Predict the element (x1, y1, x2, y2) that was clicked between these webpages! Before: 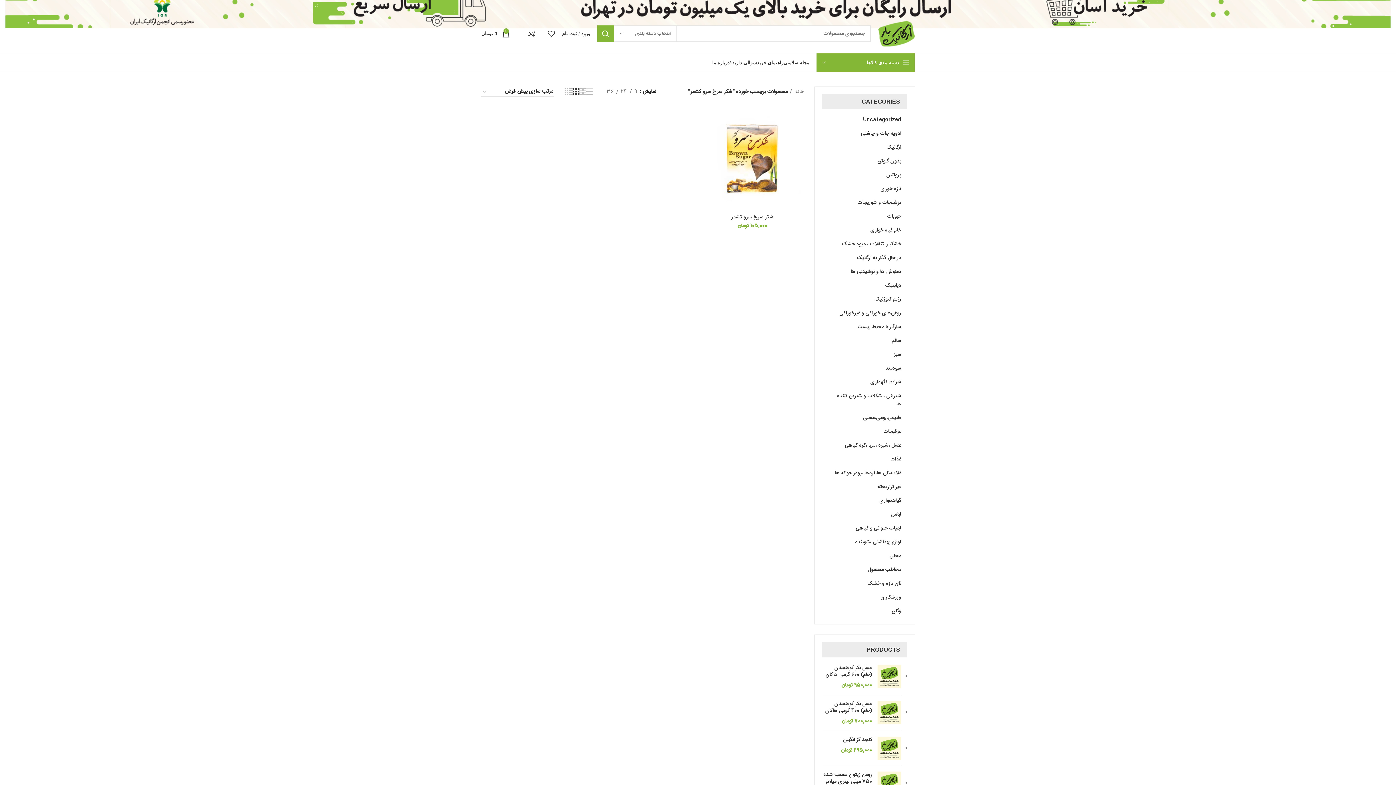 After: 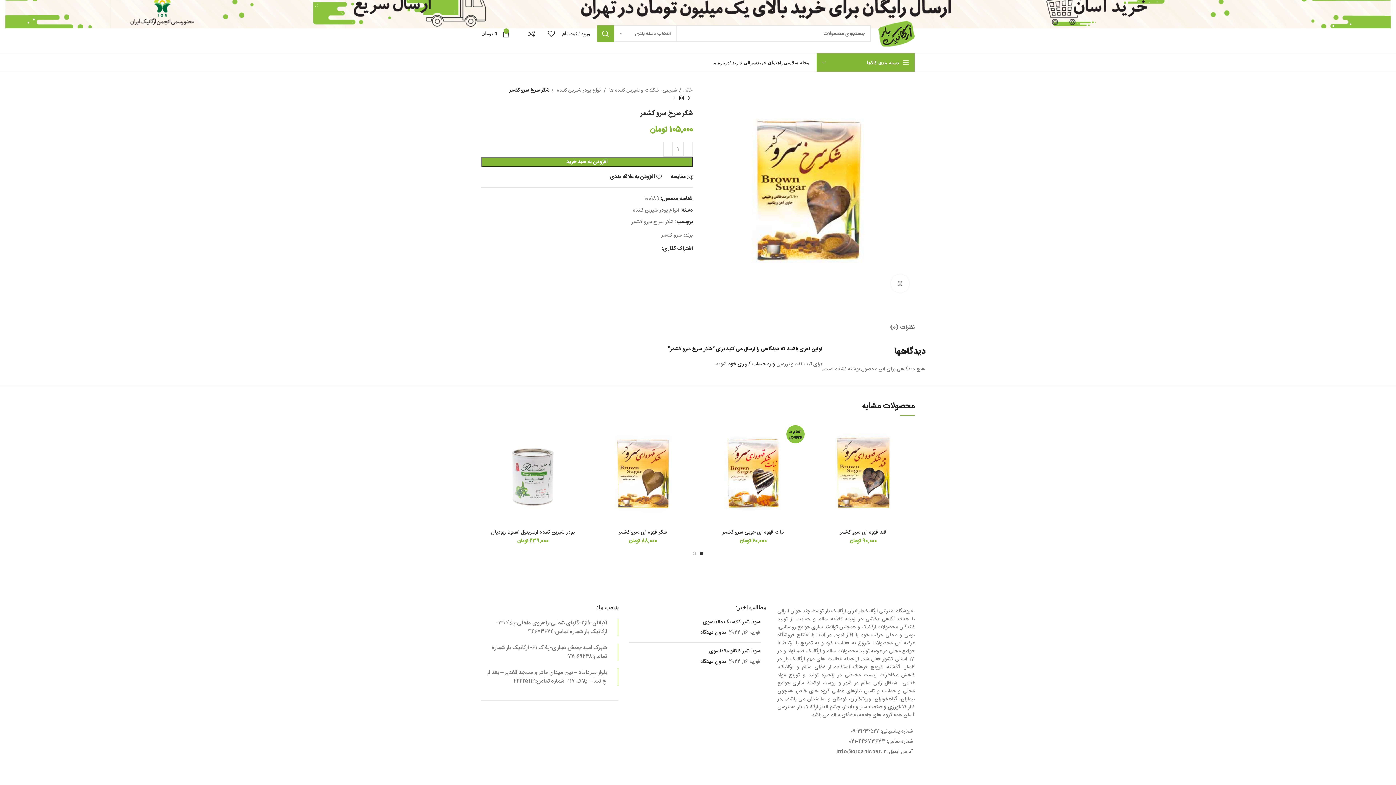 Action: bbox: (701, 108, 803, 210)